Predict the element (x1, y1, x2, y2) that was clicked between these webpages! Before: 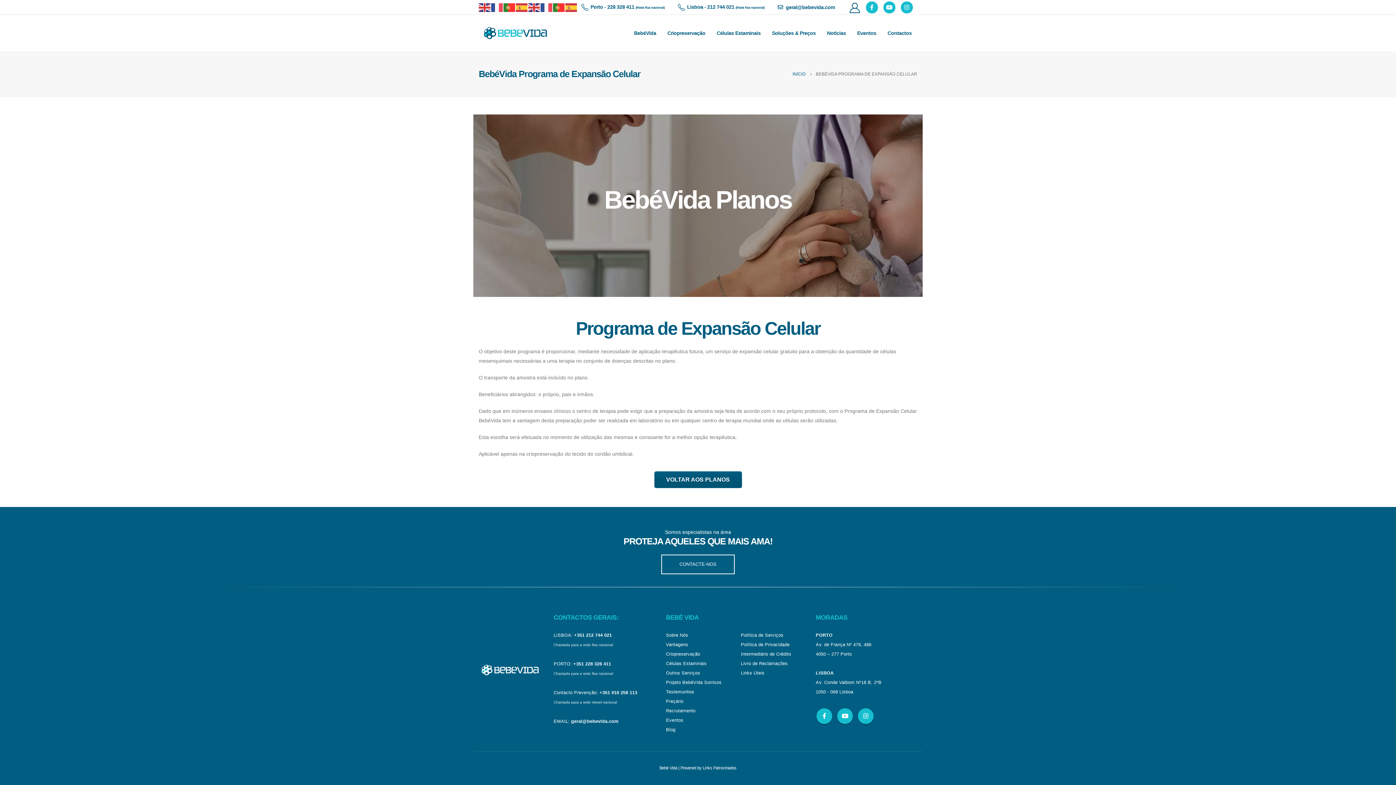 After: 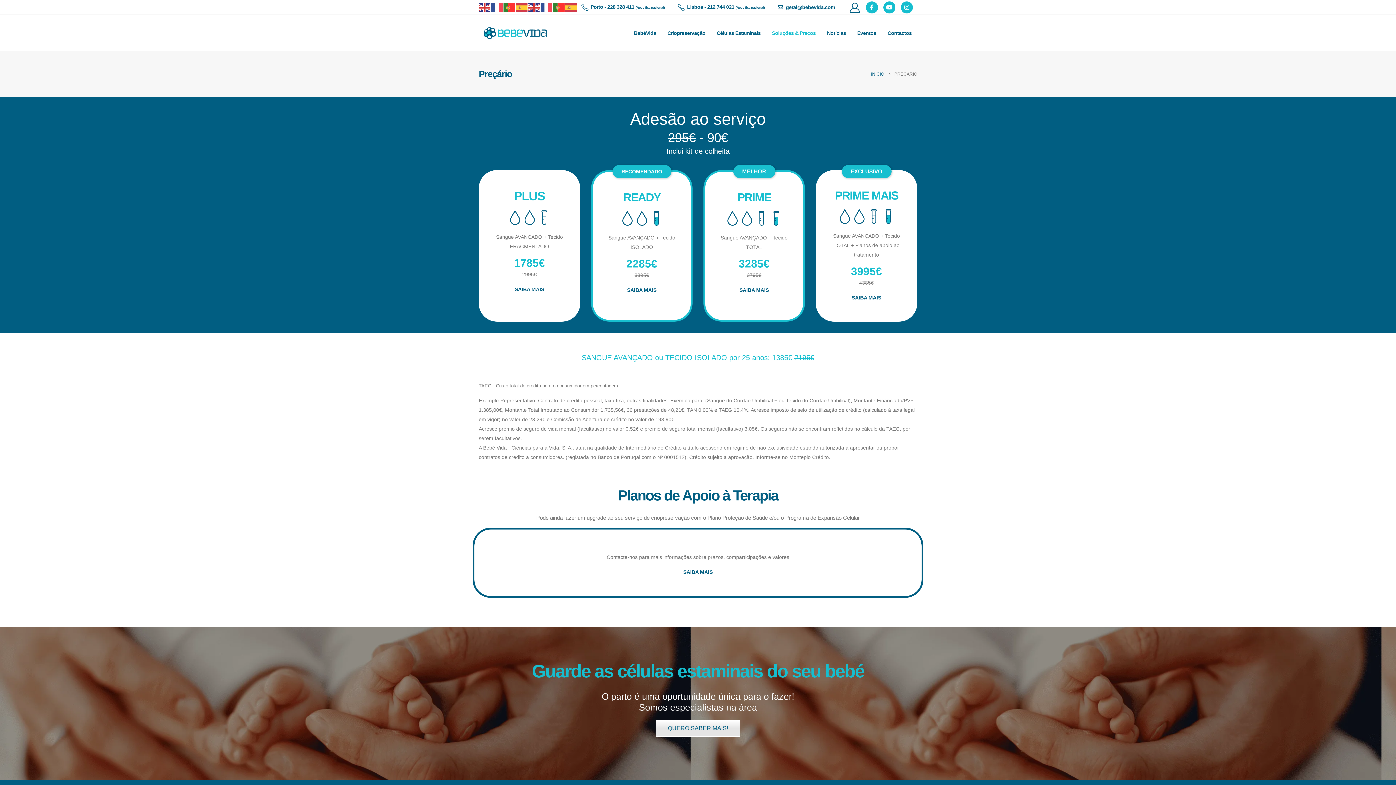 Action: bbox: (666, 699, 683, 704) label: Preçário